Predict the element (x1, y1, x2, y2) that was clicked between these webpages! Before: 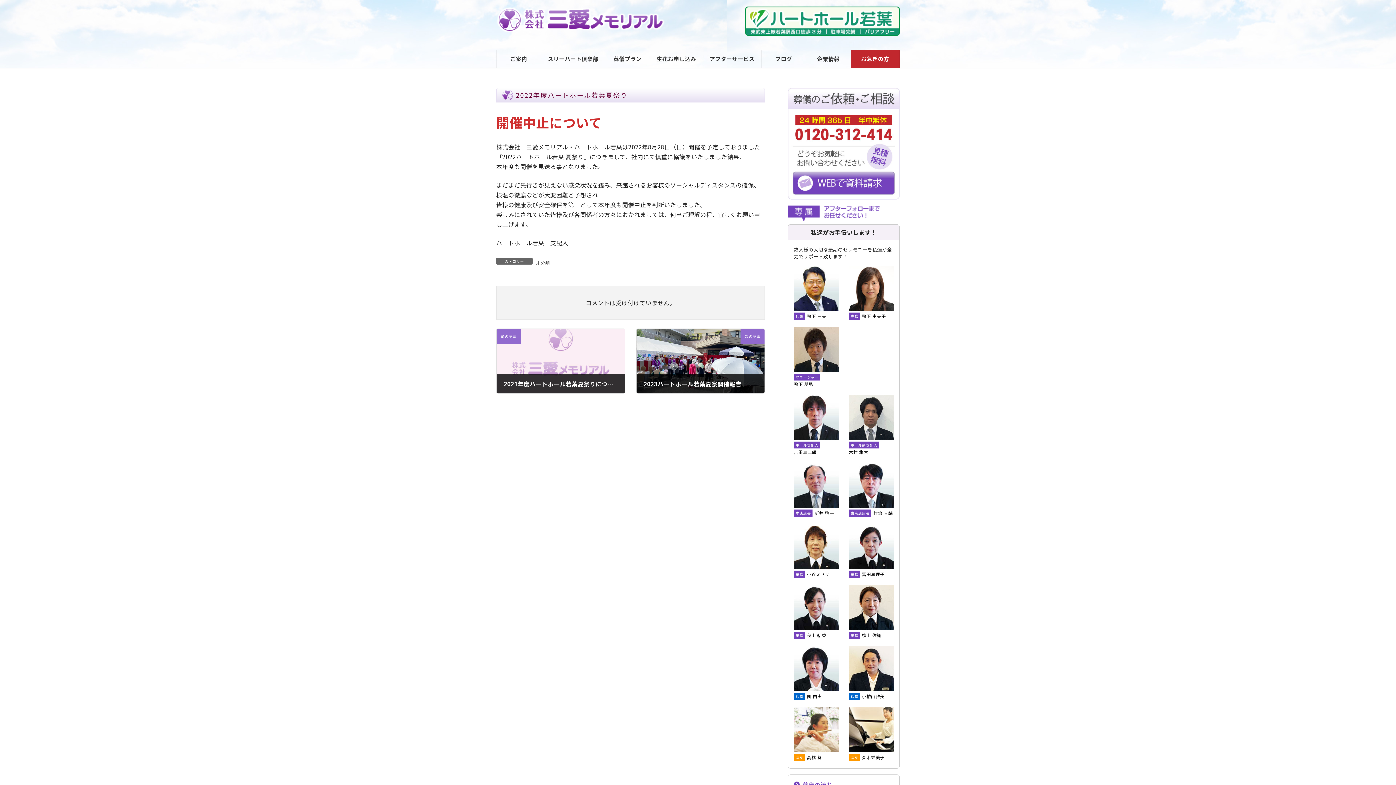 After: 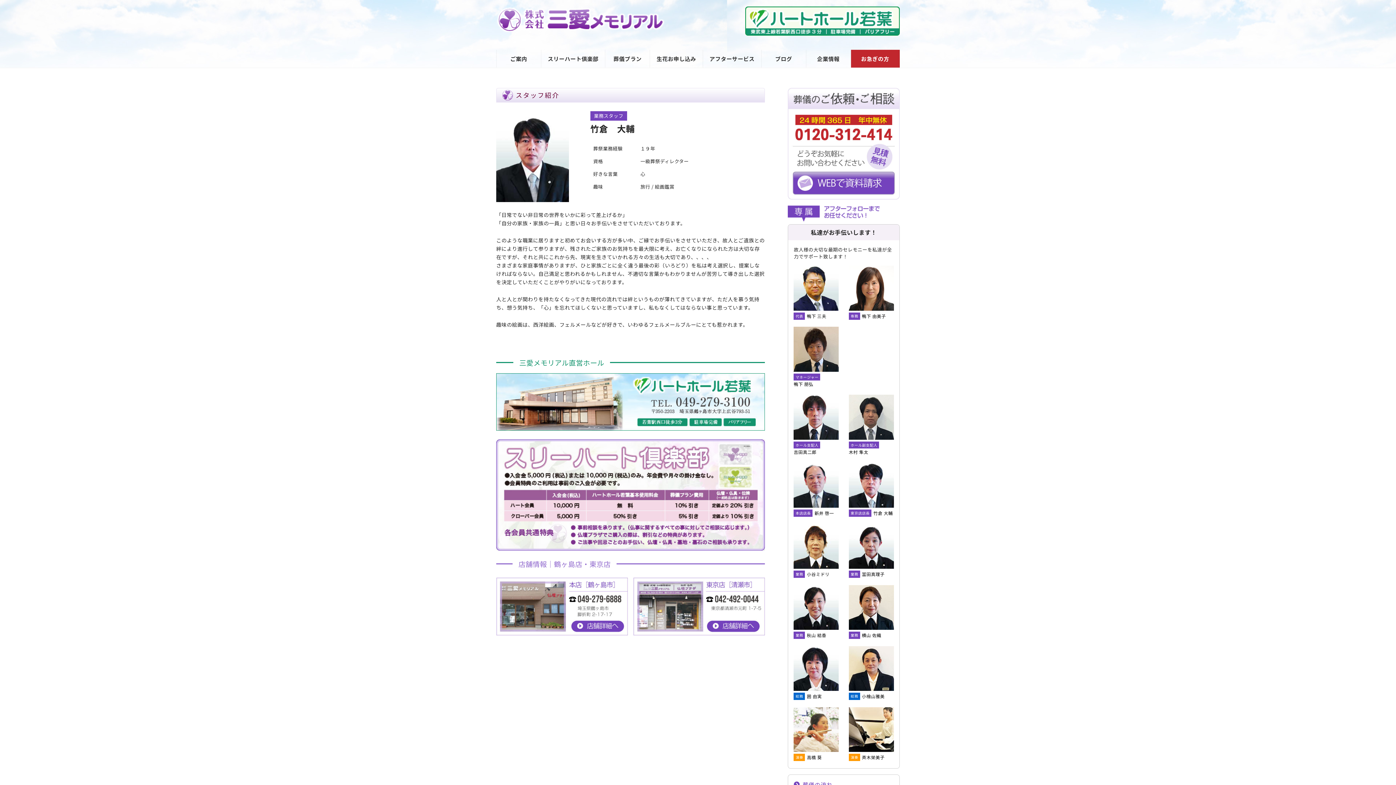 Action: label: 東京店店長

竹倉 大輔 bbox: (849, 463, 894, 517)